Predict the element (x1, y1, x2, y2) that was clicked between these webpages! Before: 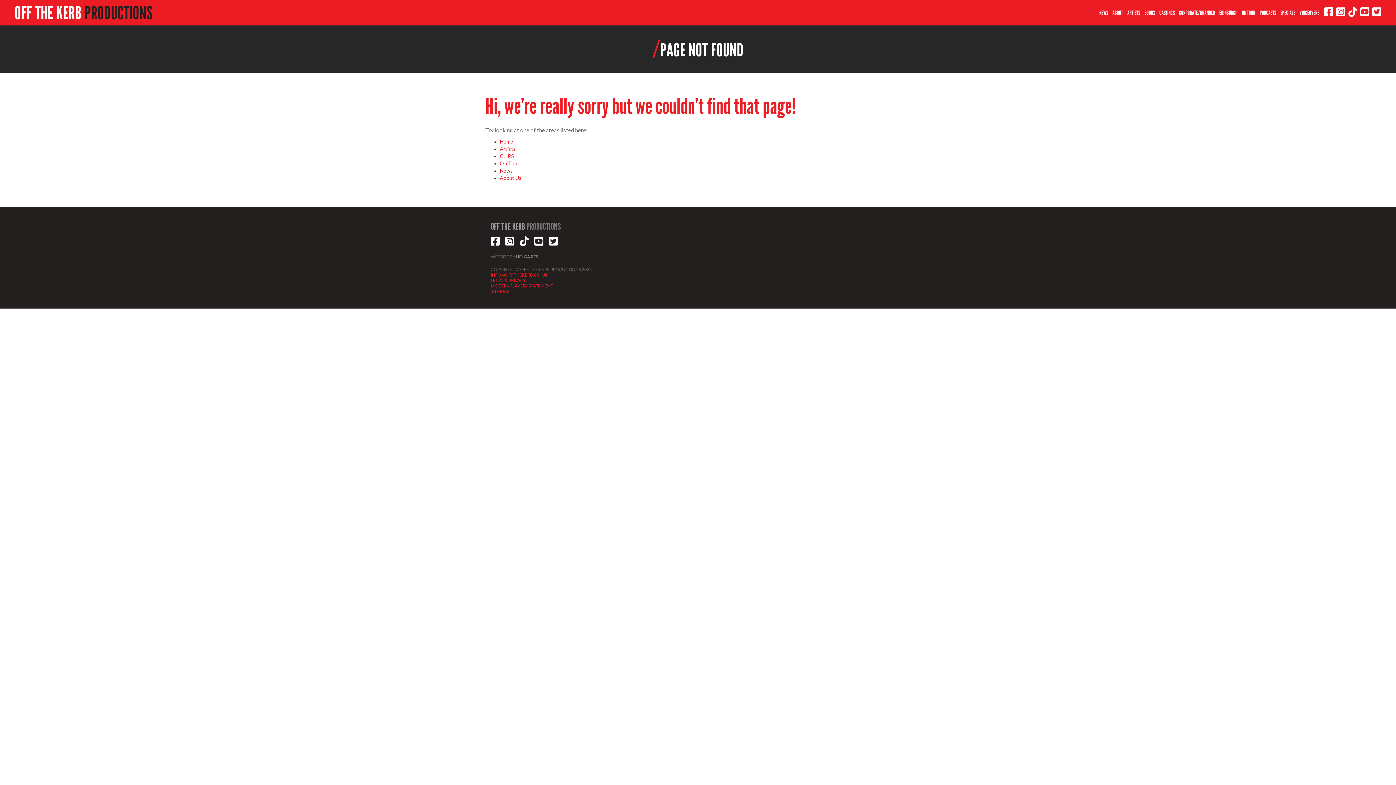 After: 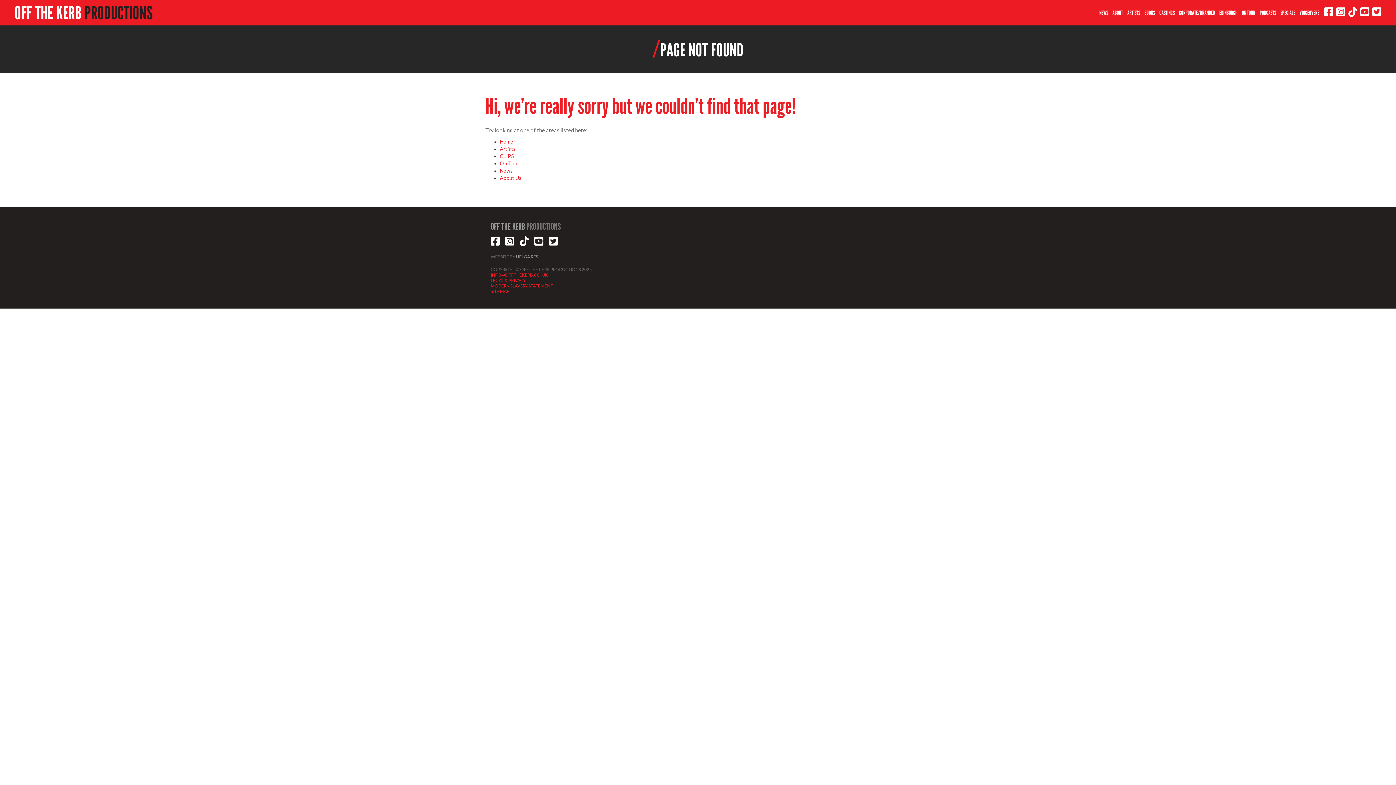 Action: bbox: (1372, 10, 1381, 16)